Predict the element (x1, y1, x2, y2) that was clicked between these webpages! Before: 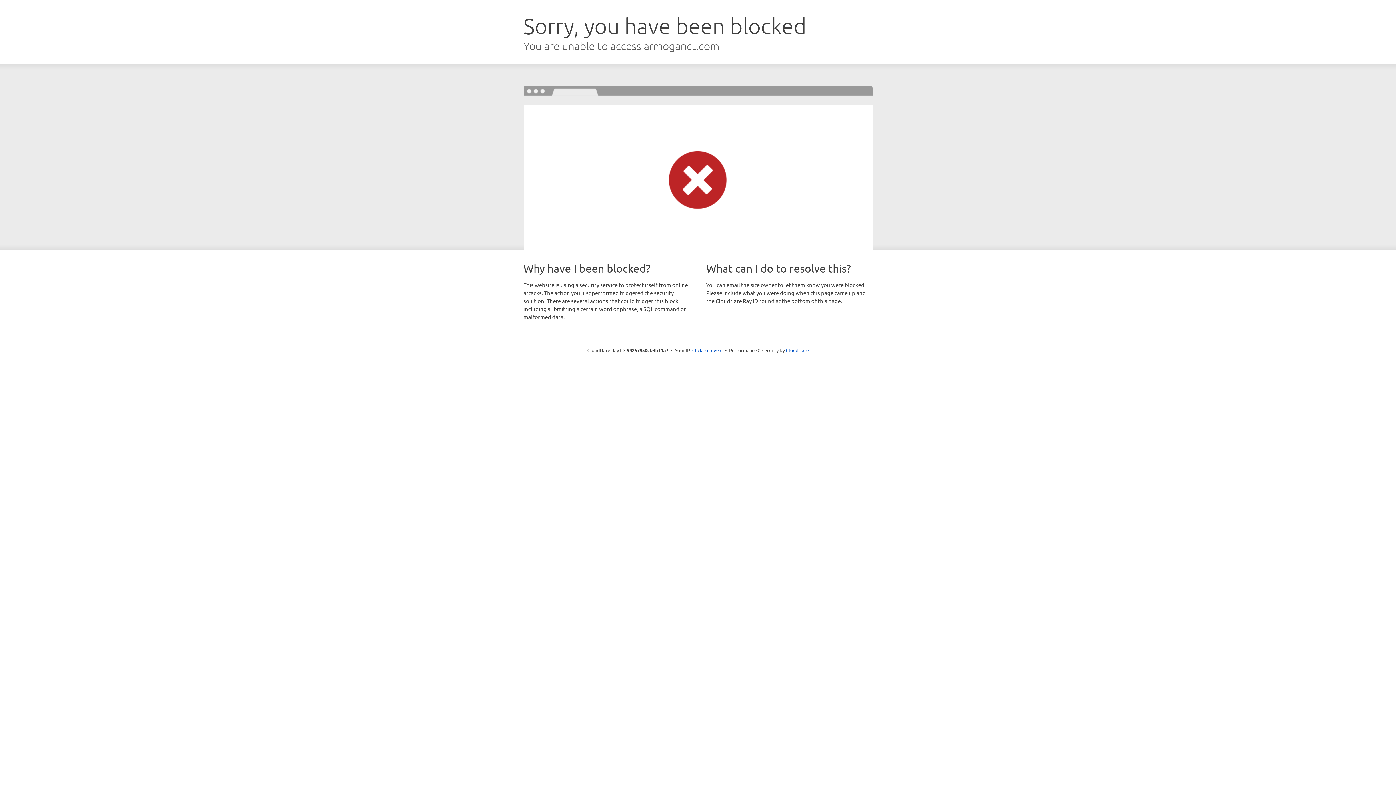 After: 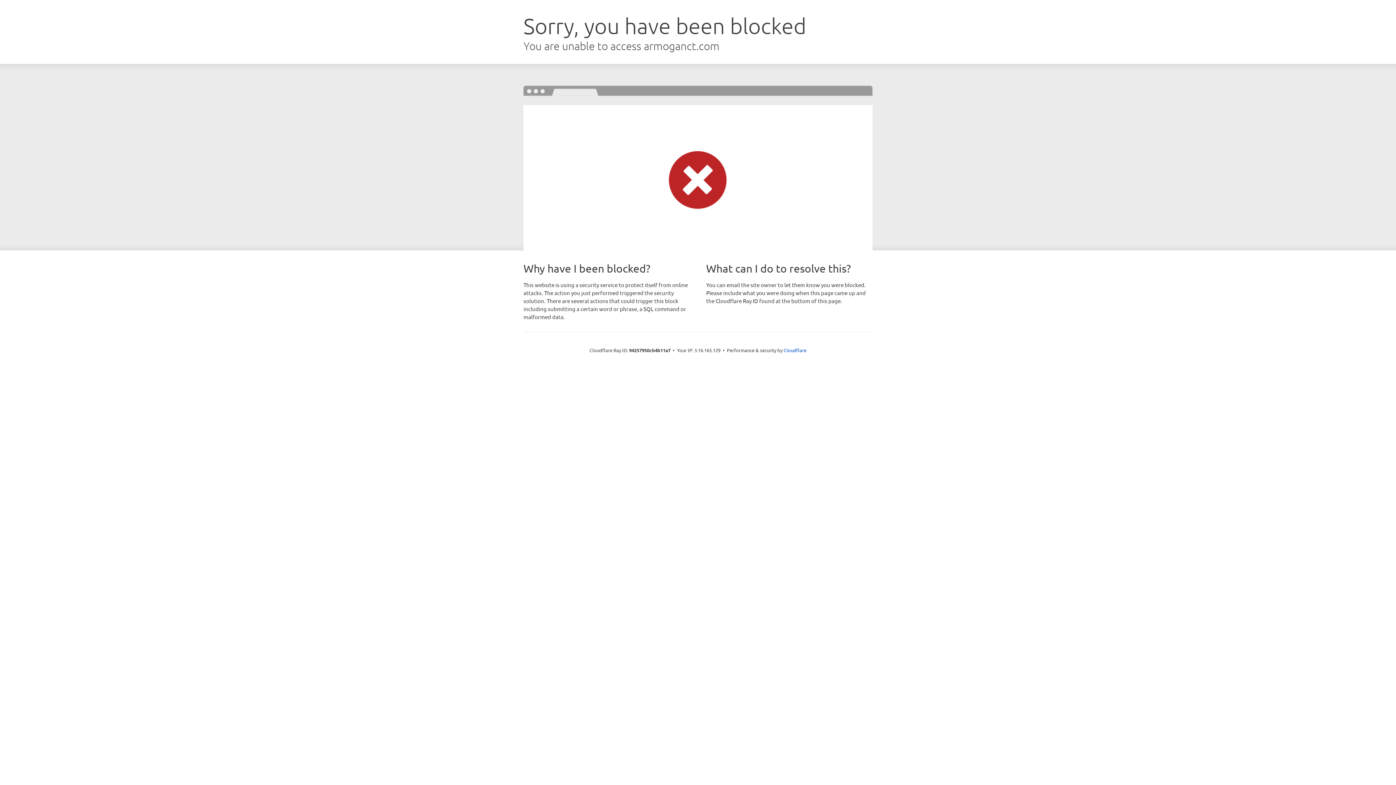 Action: bbox: (692, 346, 722, 353) label: Click to reveal